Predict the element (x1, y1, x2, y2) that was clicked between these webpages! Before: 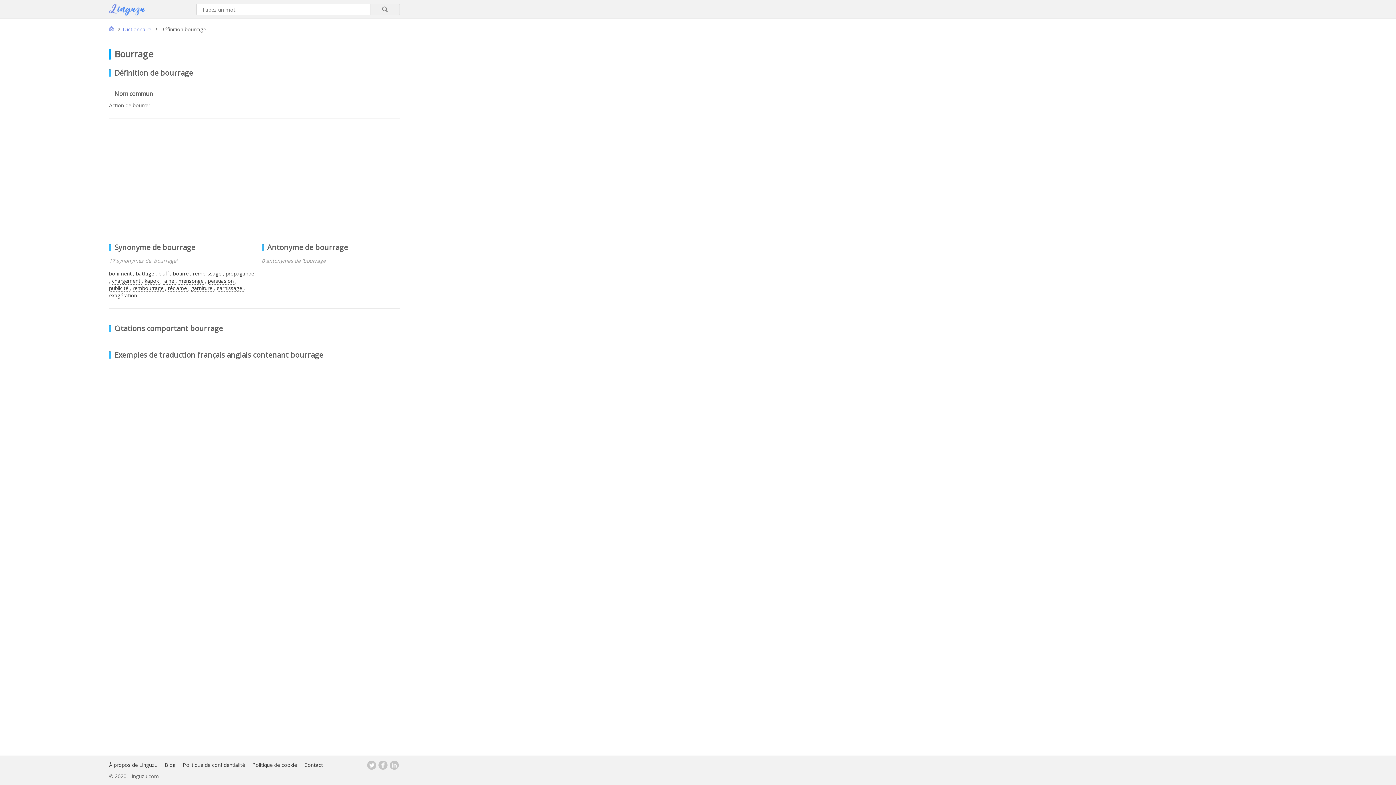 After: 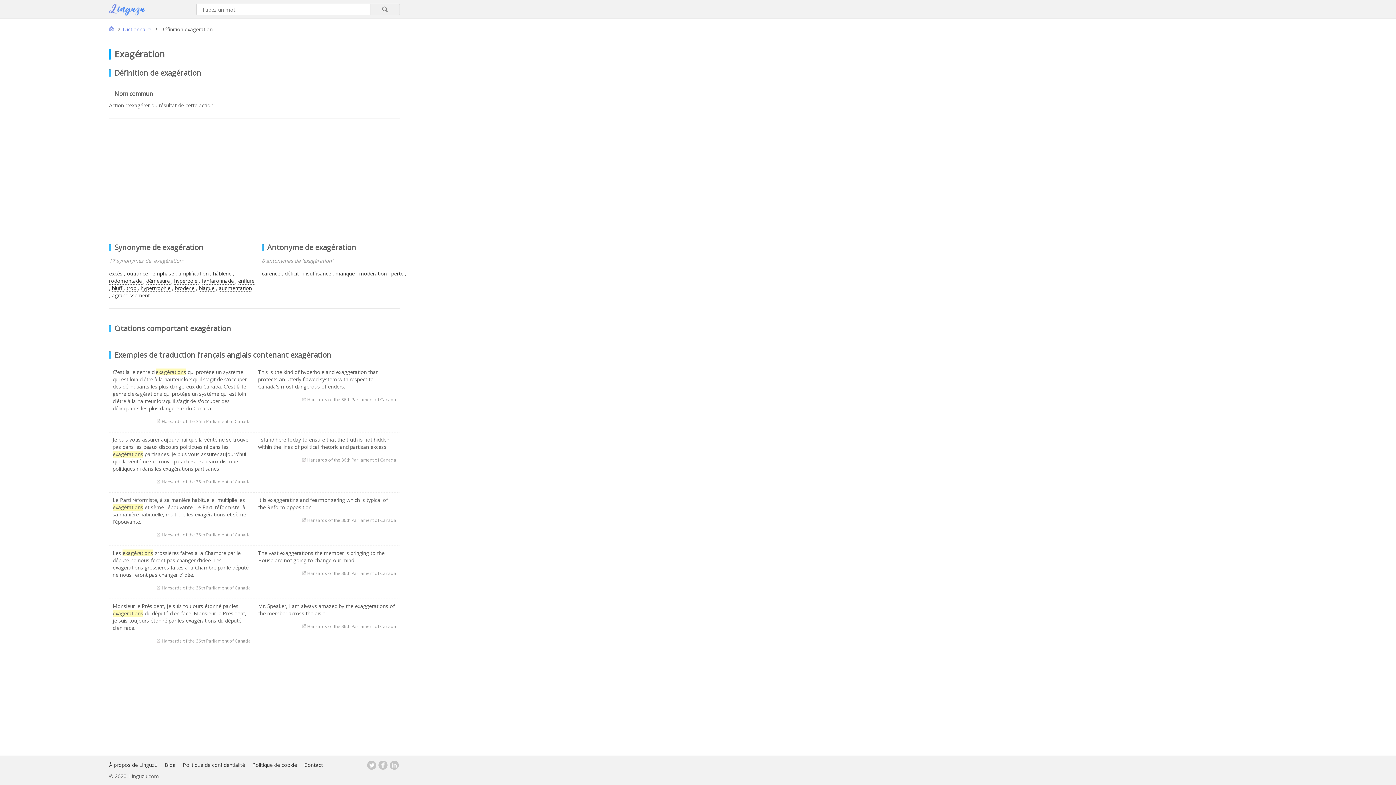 Action: bbox: (109, 292, 138, 299) label: exagération 